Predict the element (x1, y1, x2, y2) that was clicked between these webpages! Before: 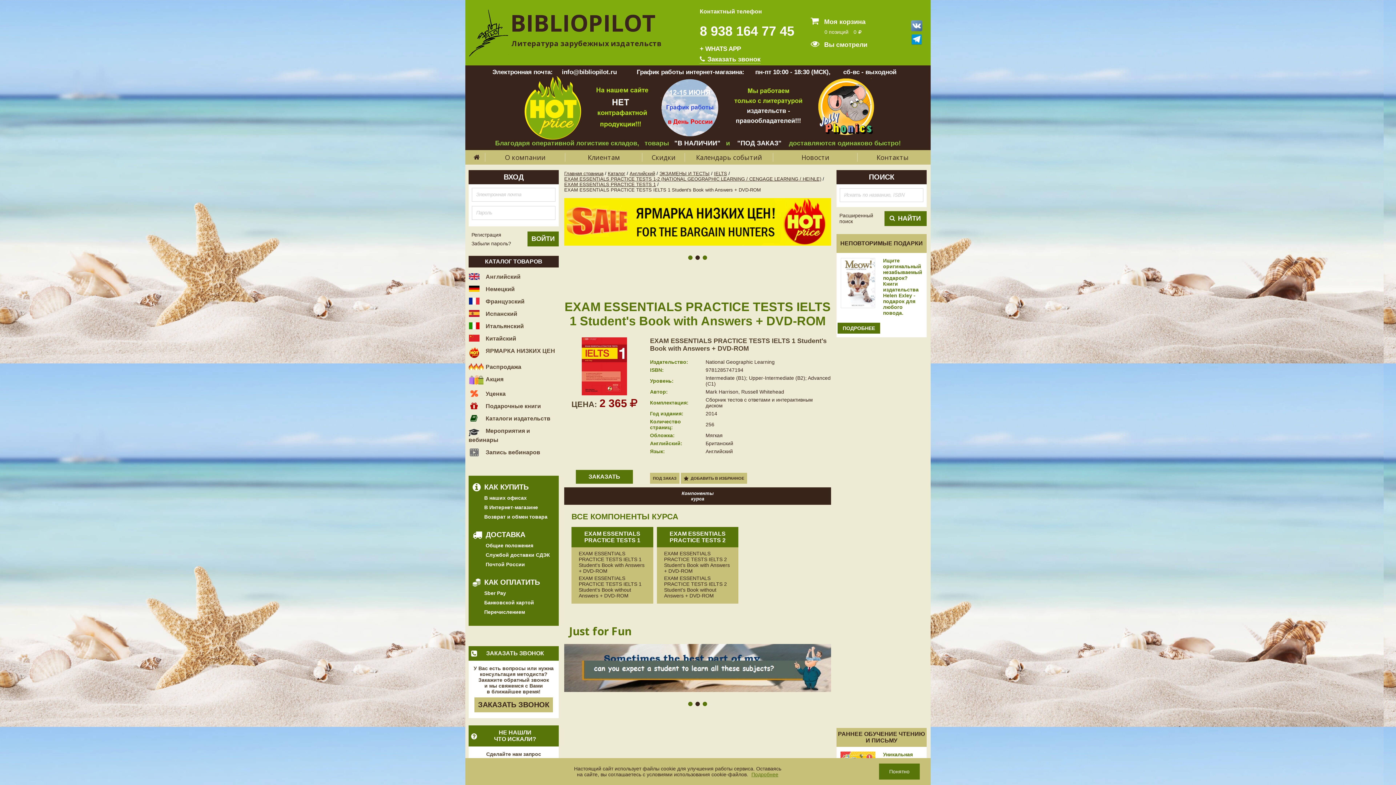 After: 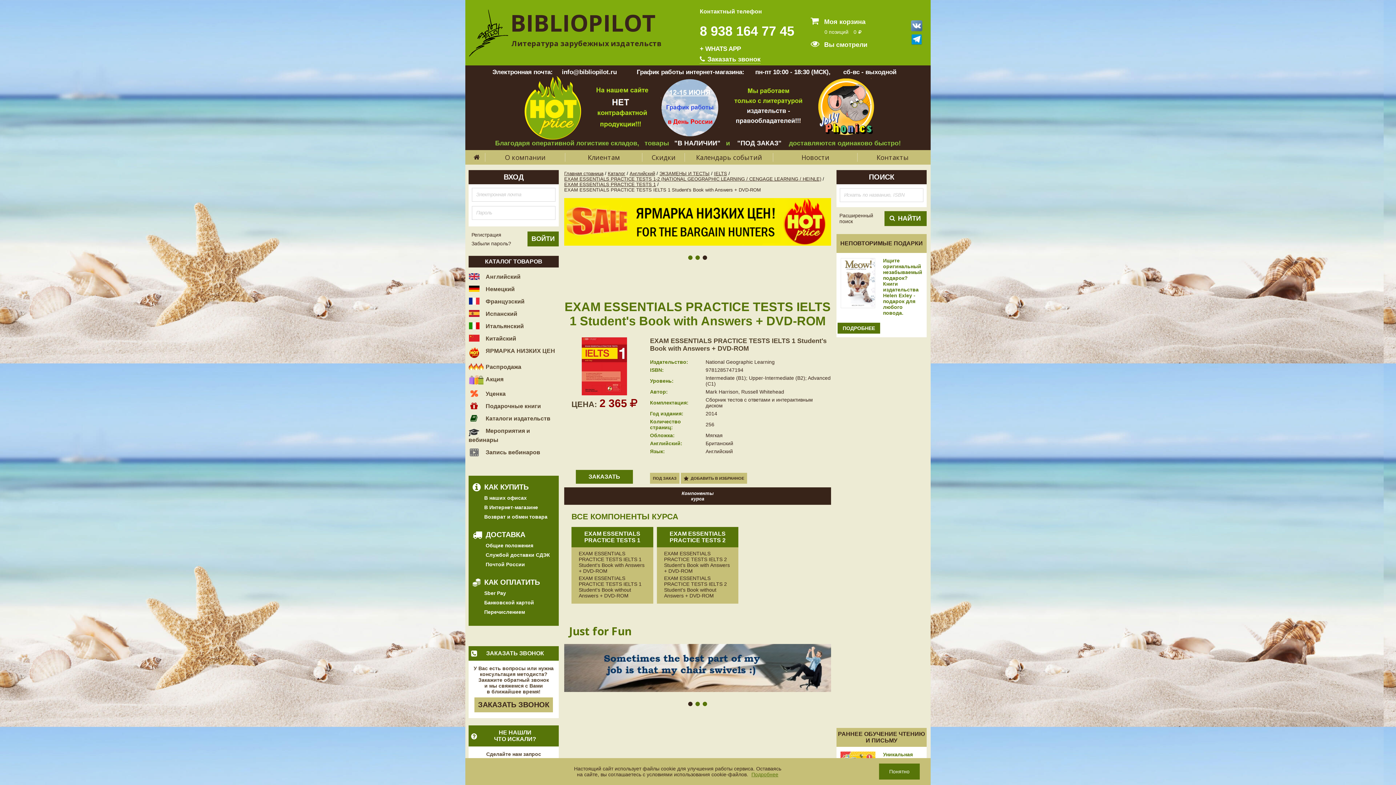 Action: bbox: (695, 702, 700, 706) label: 2